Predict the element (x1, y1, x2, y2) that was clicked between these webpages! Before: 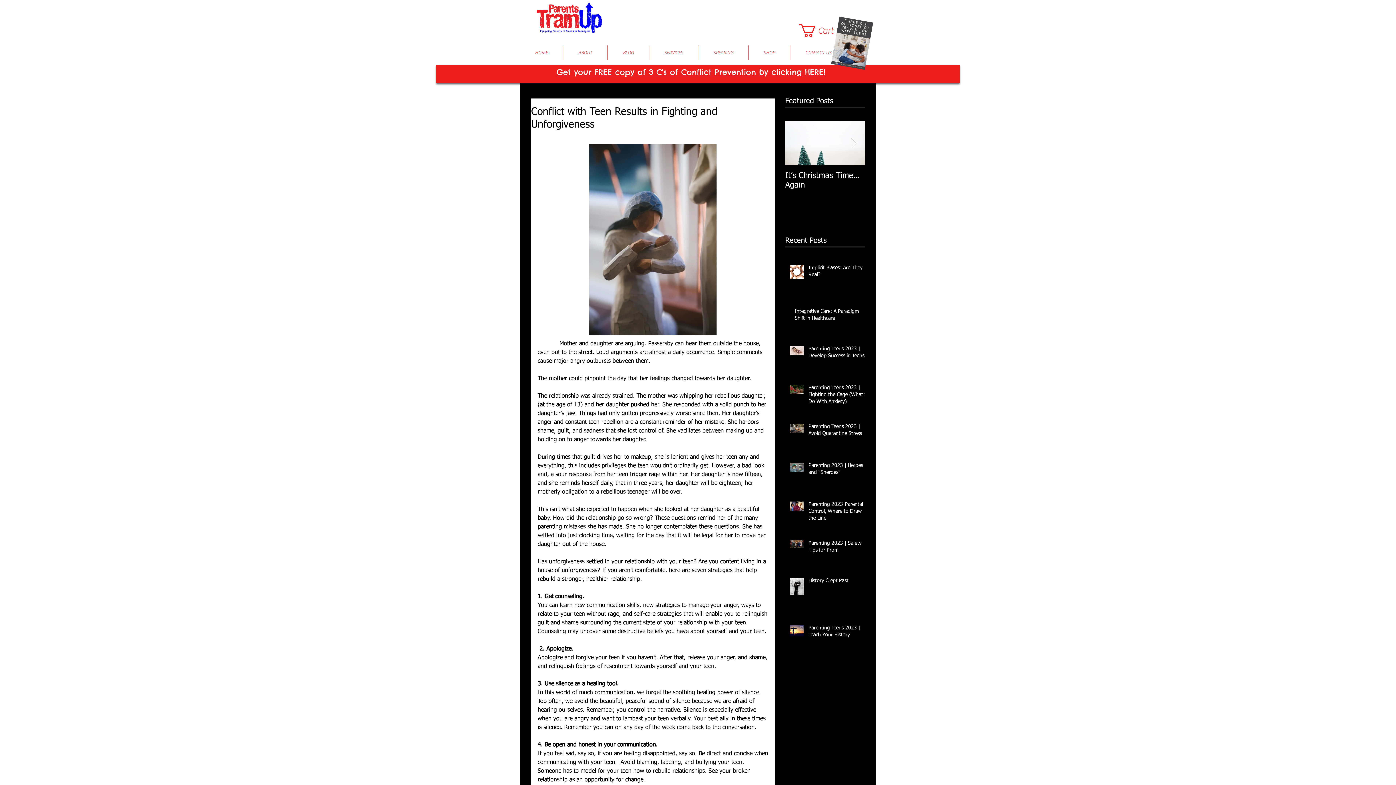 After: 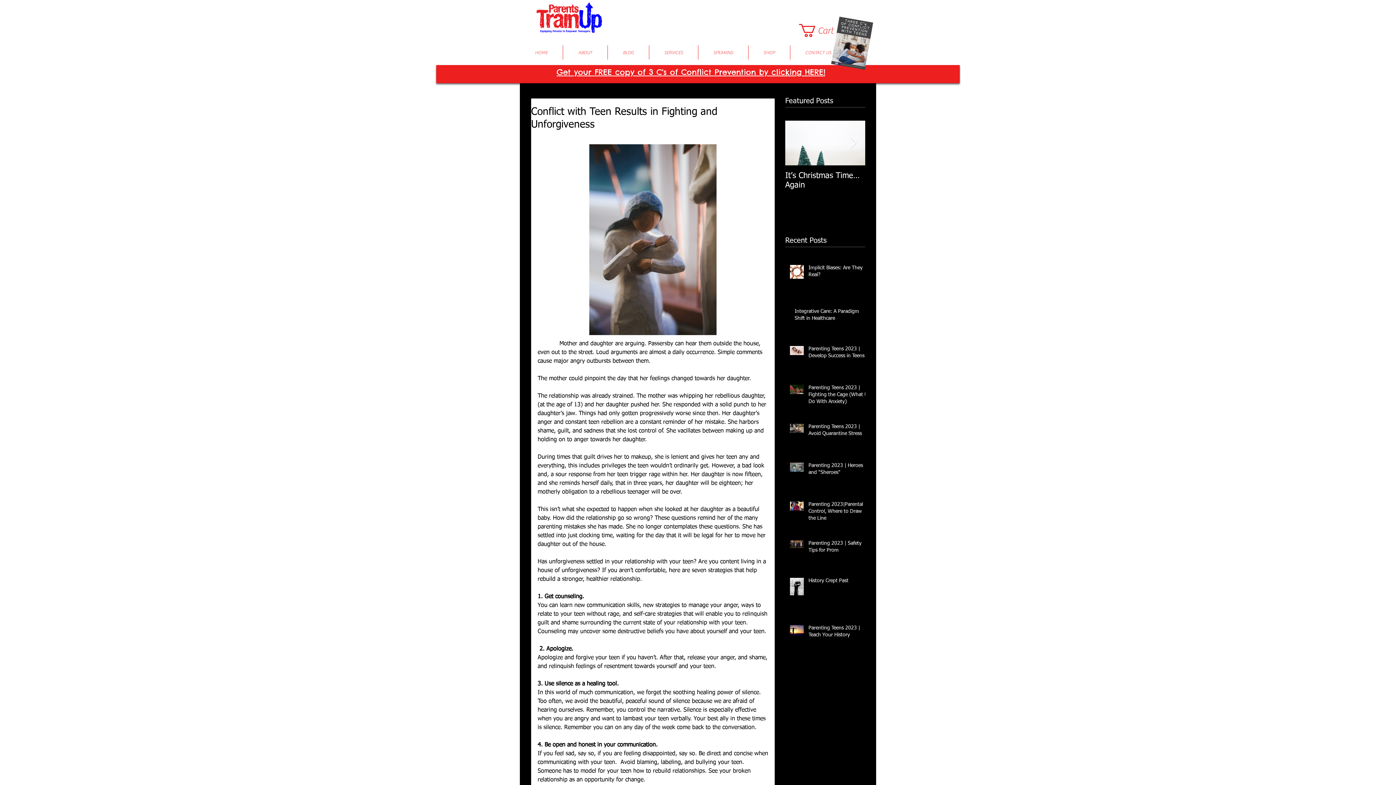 Action: bbox: (831, 16, 873, 69)